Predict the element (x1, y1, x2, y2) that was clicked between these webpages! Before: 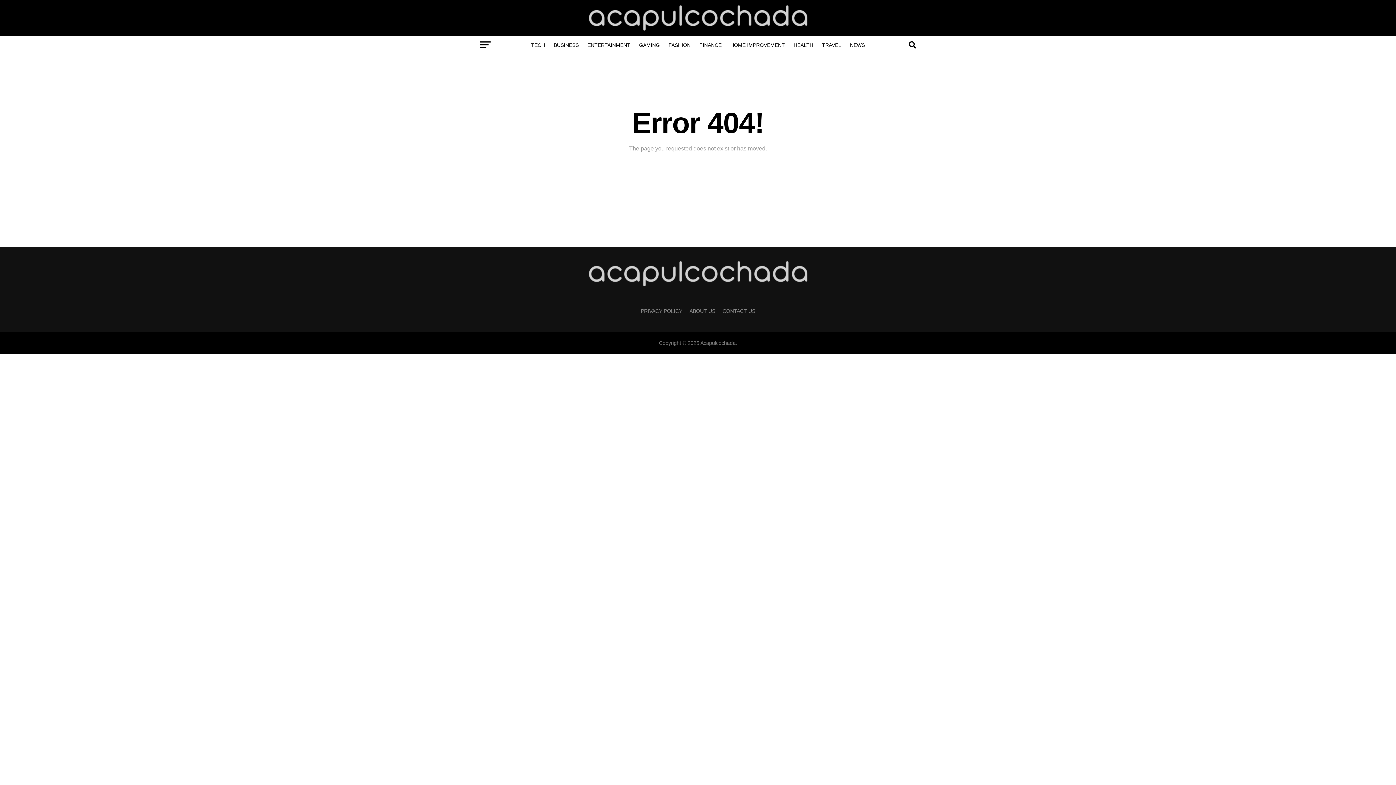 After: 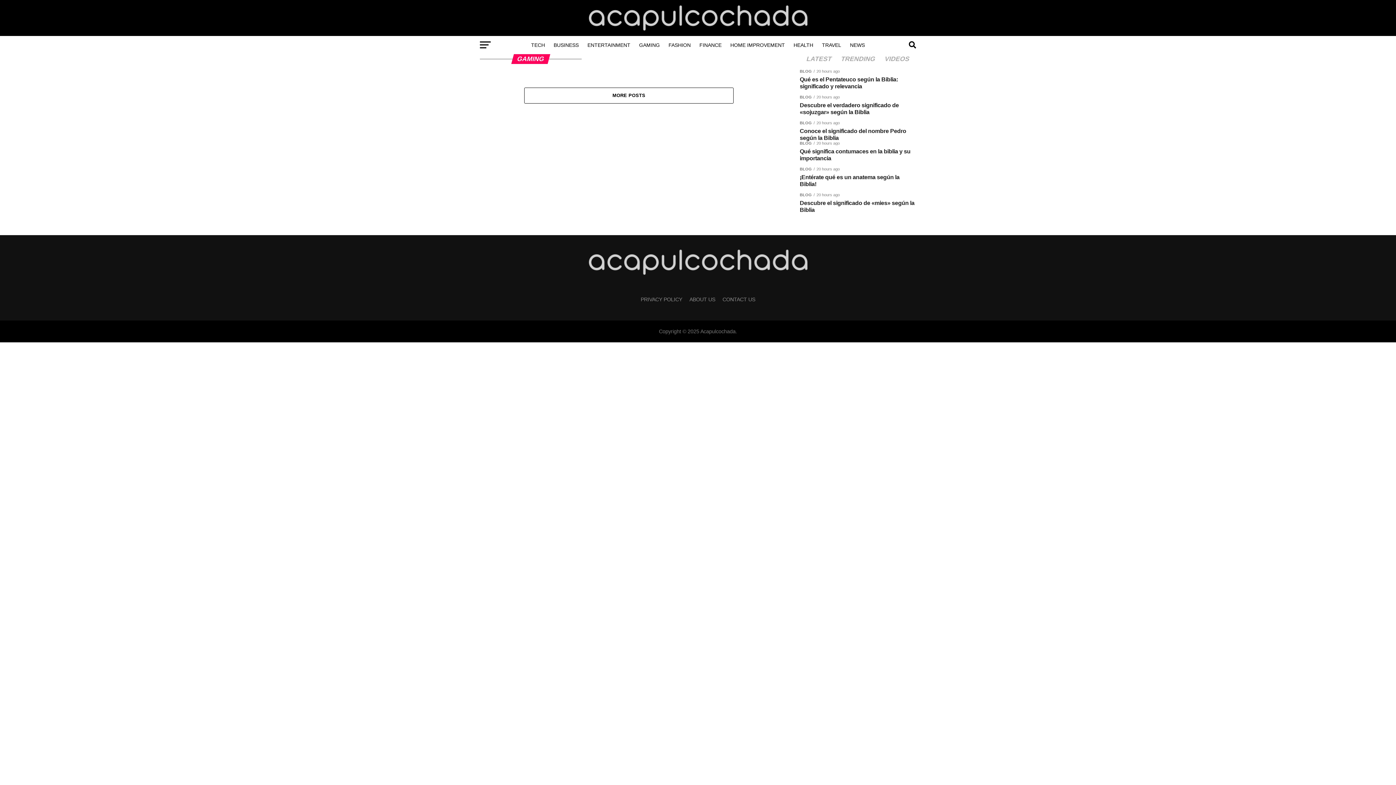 Action: bbox: (634, 36, 664, 54) label: GAMING